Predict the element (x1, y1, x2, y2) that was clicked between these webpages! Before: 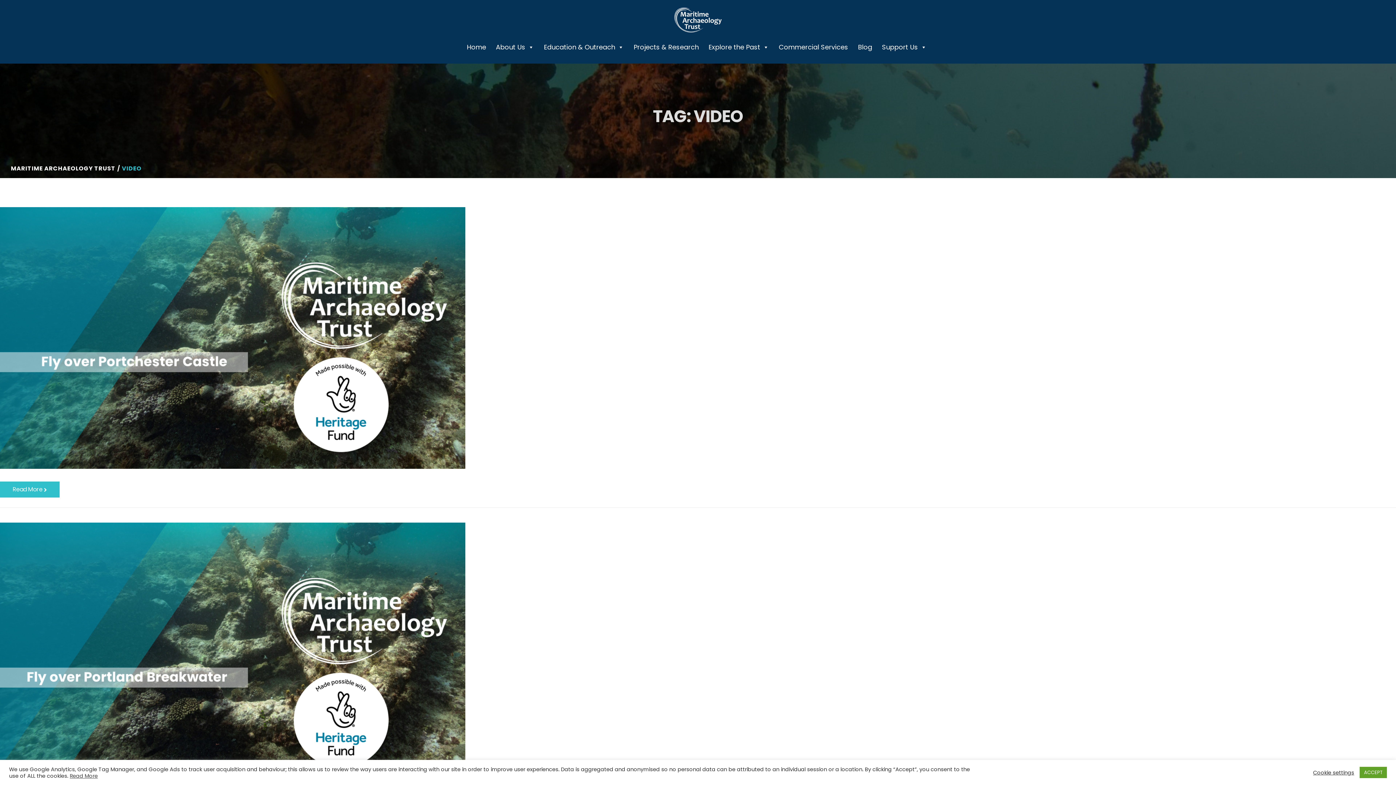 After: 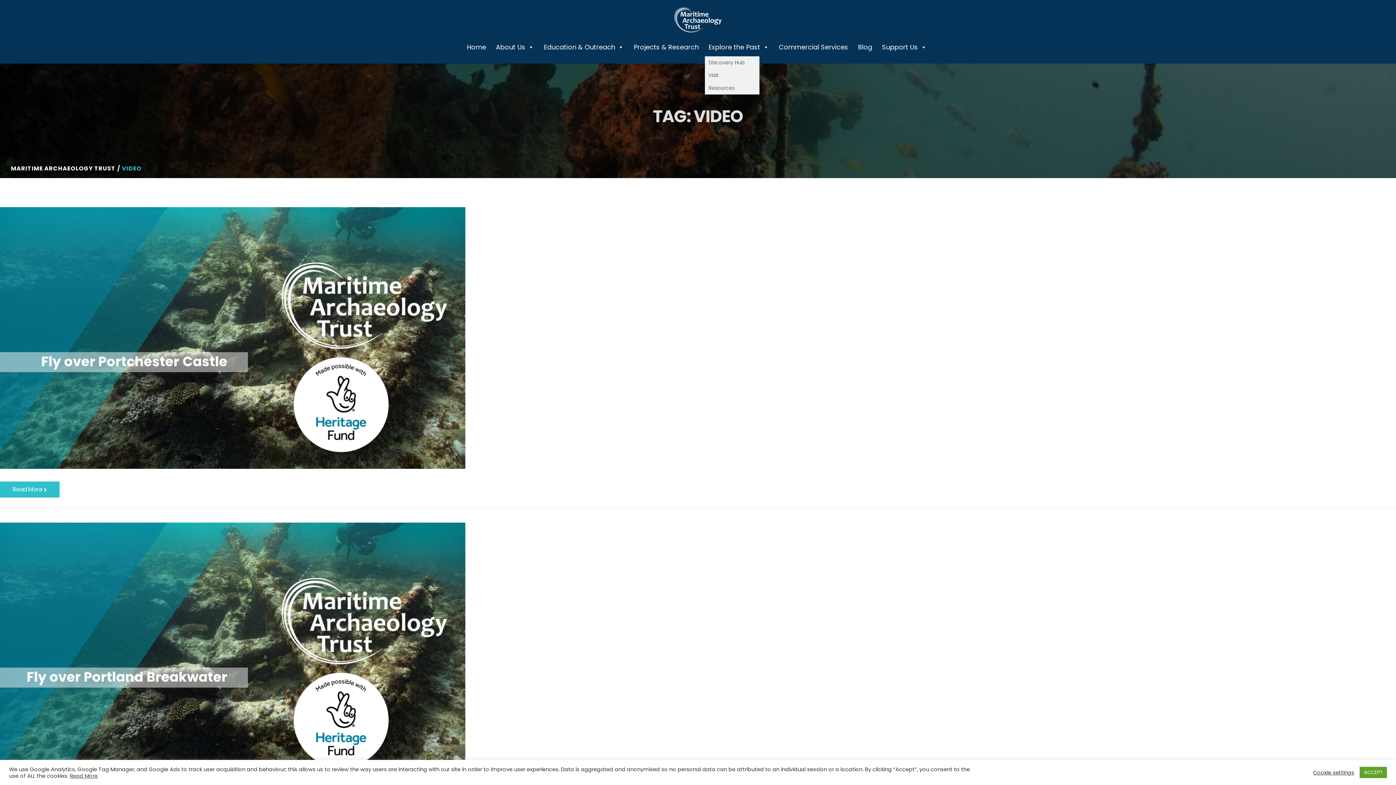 Action: label: Explore the Past bbox: (705, 38, 772, 56)